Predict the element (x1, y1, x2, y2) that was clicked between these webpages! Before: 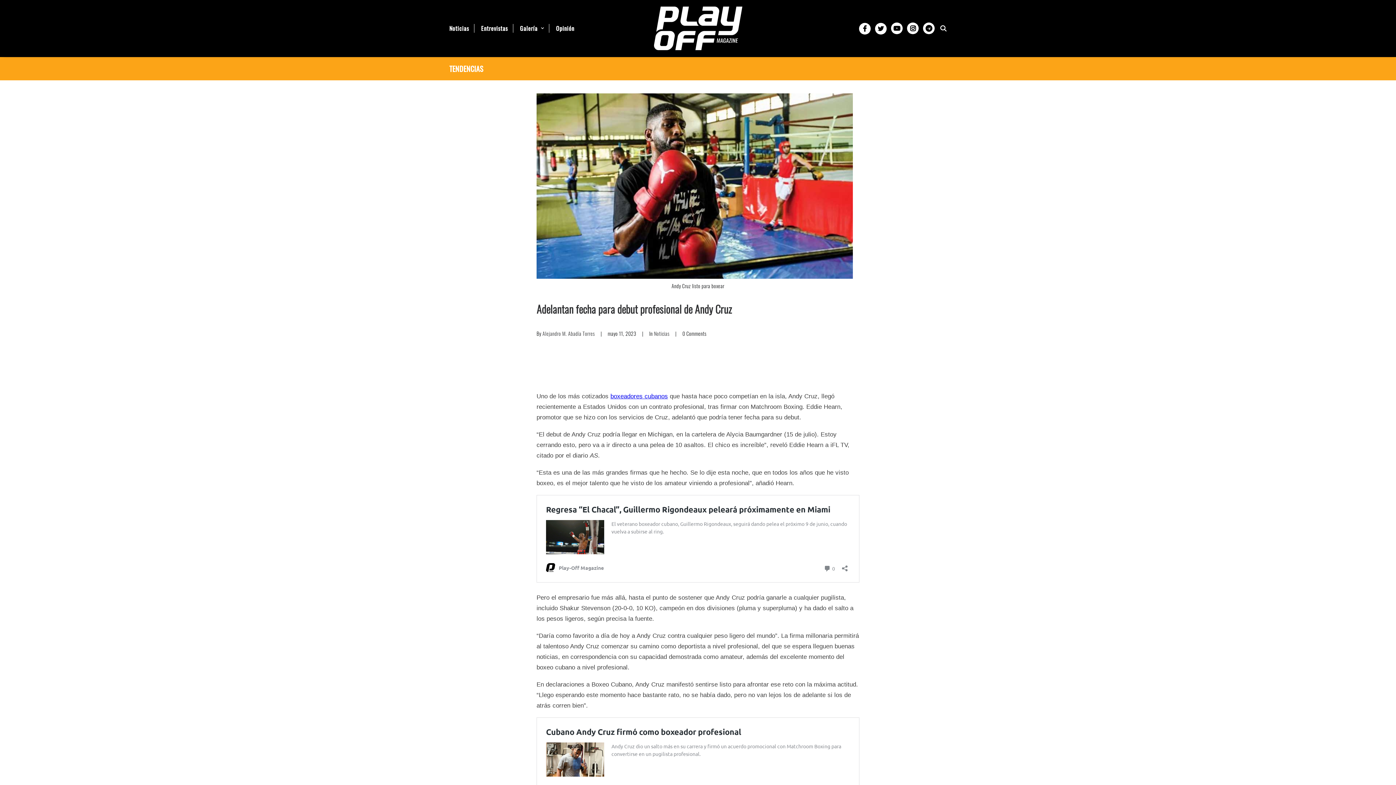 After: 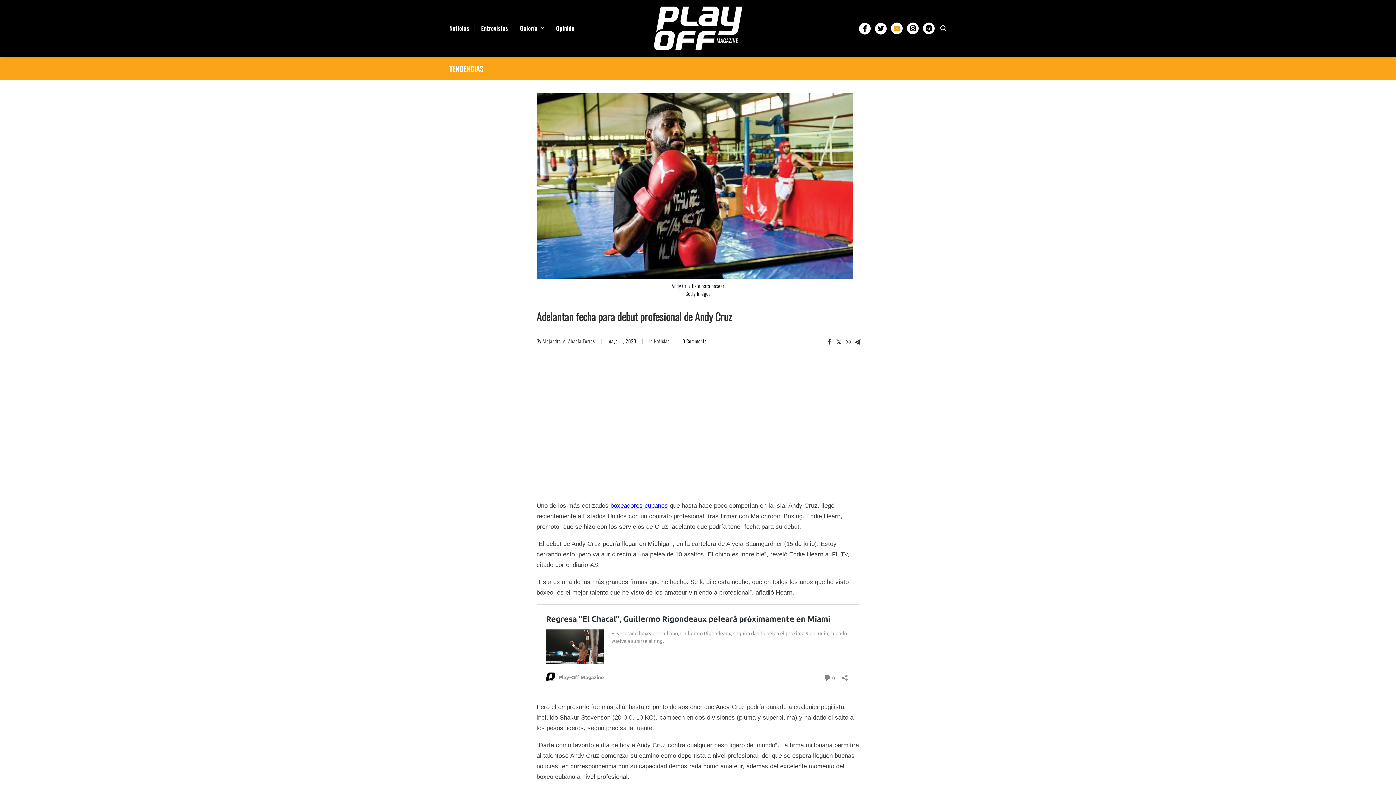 Action: bbox: (891, 22, 902, 34)